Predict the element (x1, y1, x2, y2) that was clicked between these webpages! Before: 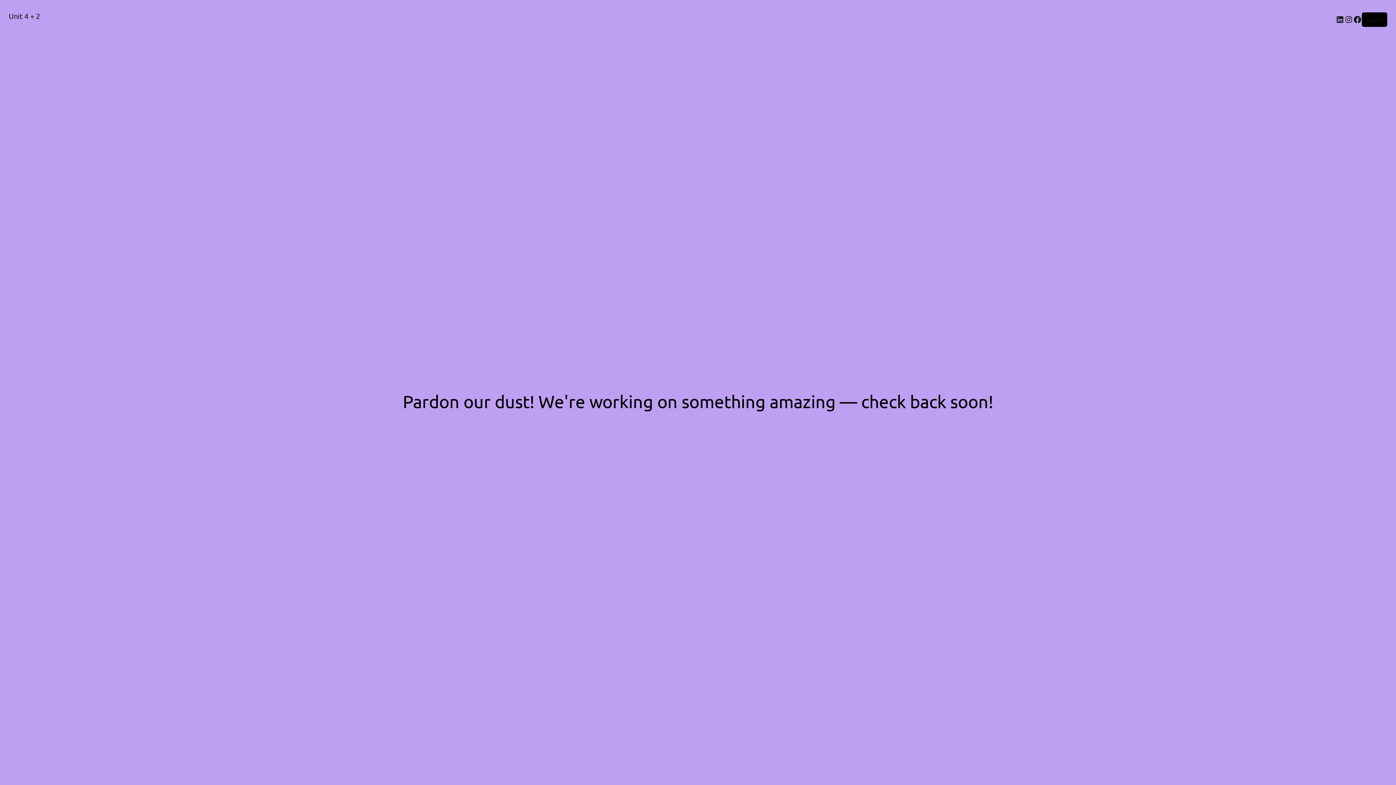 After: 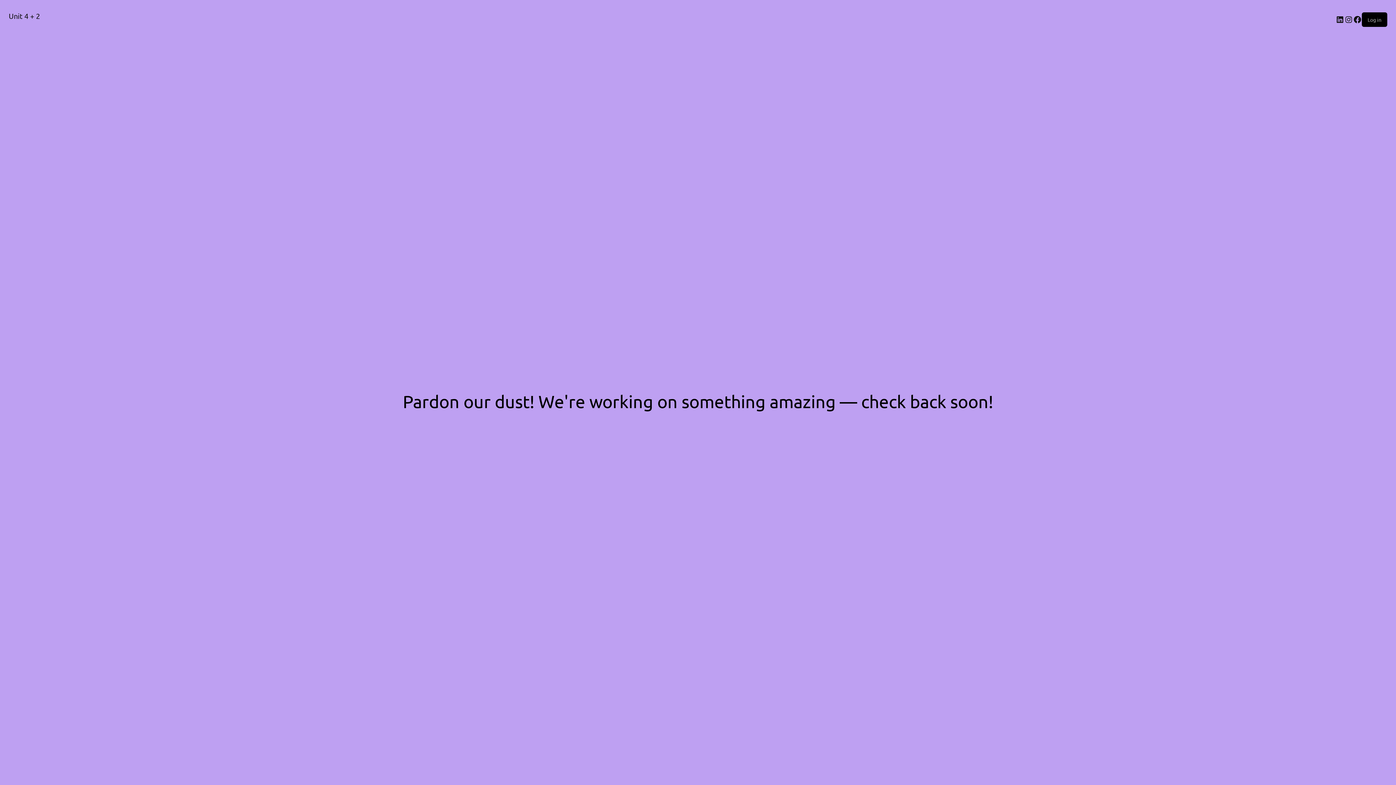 Action: bbox: (1368, 16, 1381, 22) label: Log in